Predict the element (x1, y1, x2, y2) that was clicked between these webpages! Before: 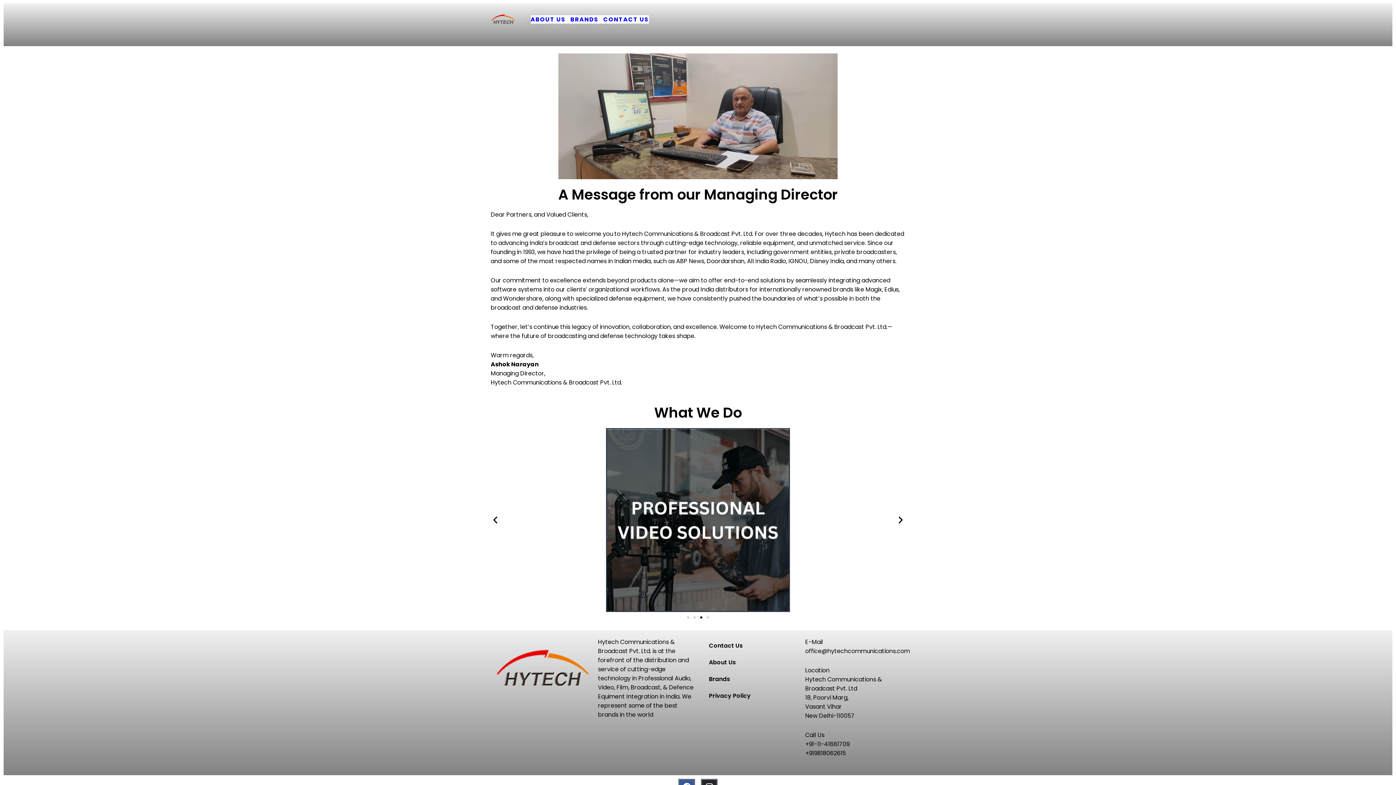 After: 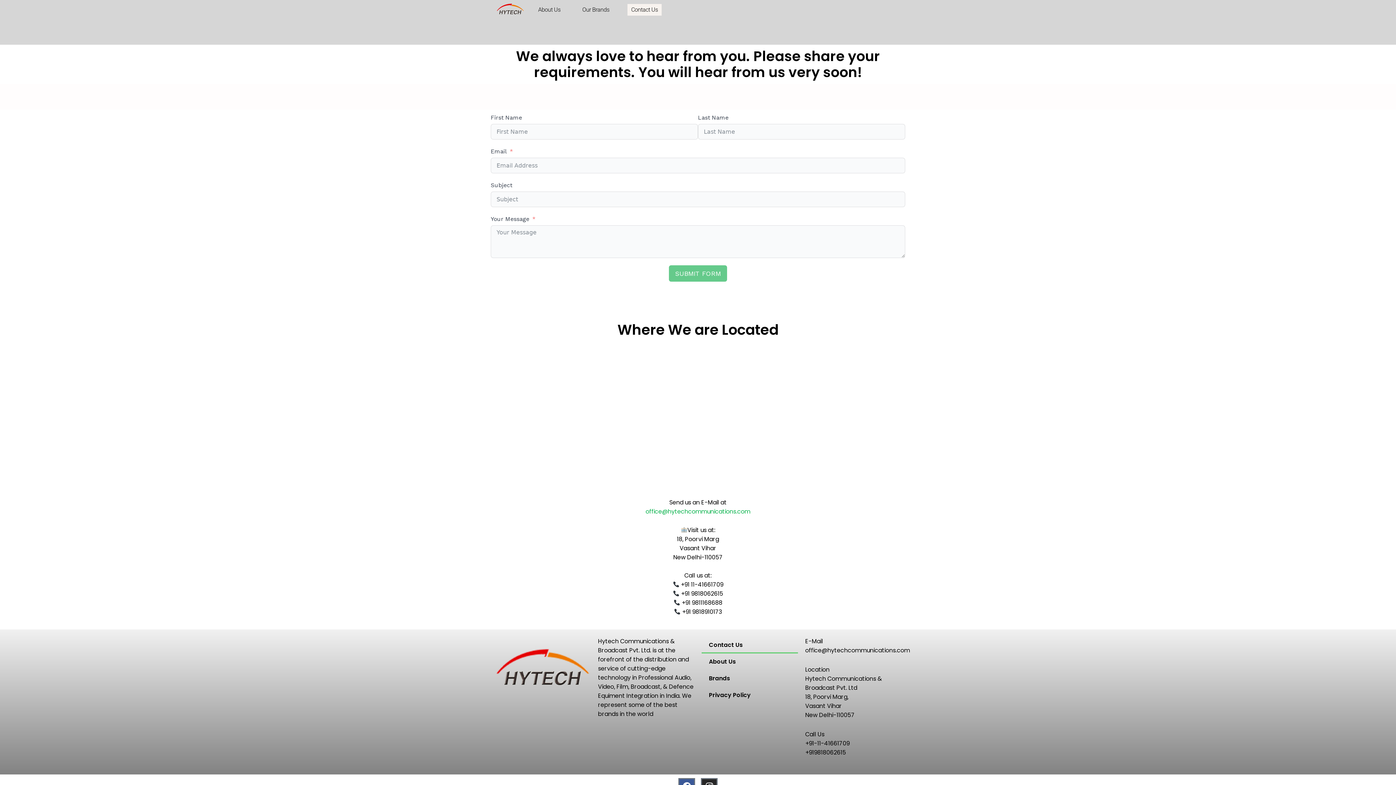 Action: label: Contact Us bbox: (701, 637, 798, 654)